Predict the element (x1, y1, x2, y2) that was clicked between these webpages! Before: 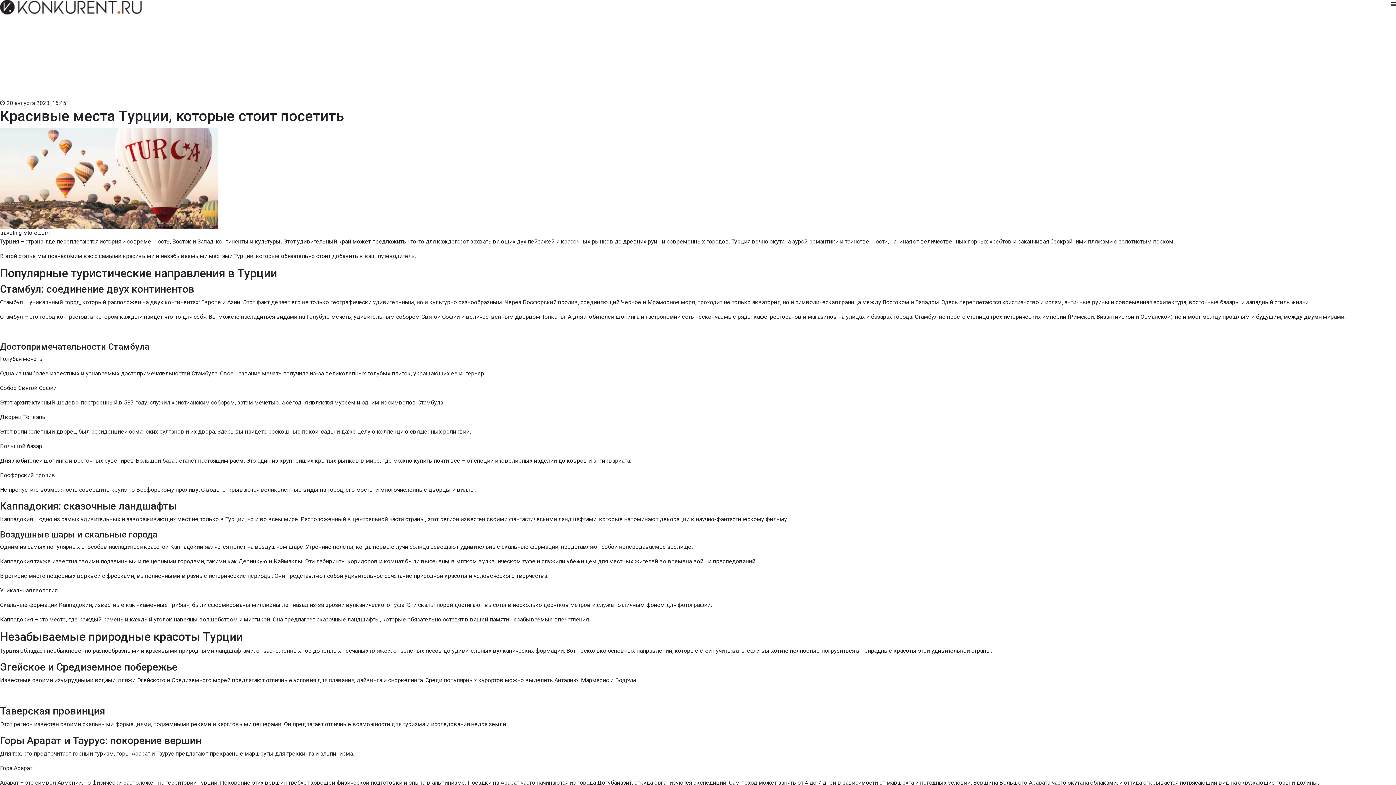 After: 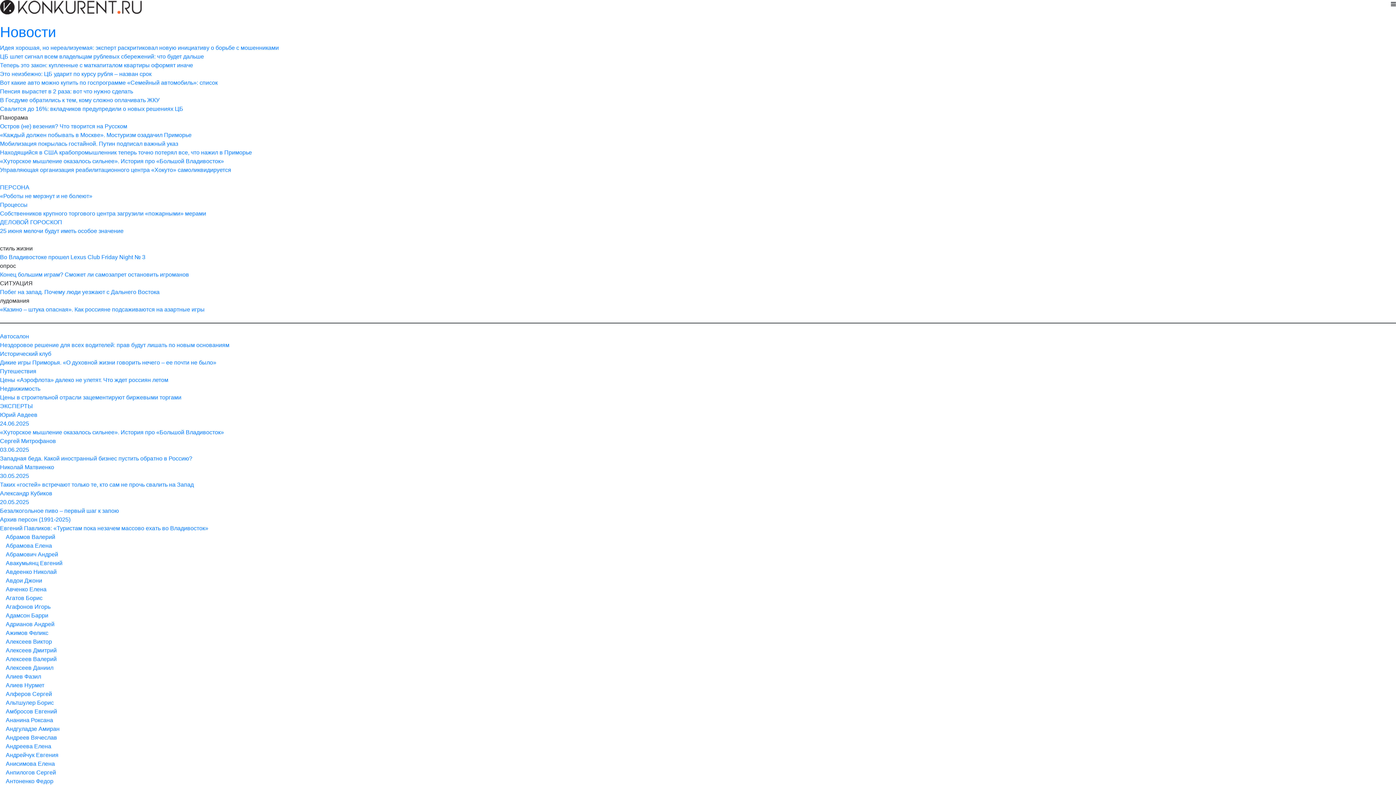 Action: bbox: (0, 3, 141, 10)